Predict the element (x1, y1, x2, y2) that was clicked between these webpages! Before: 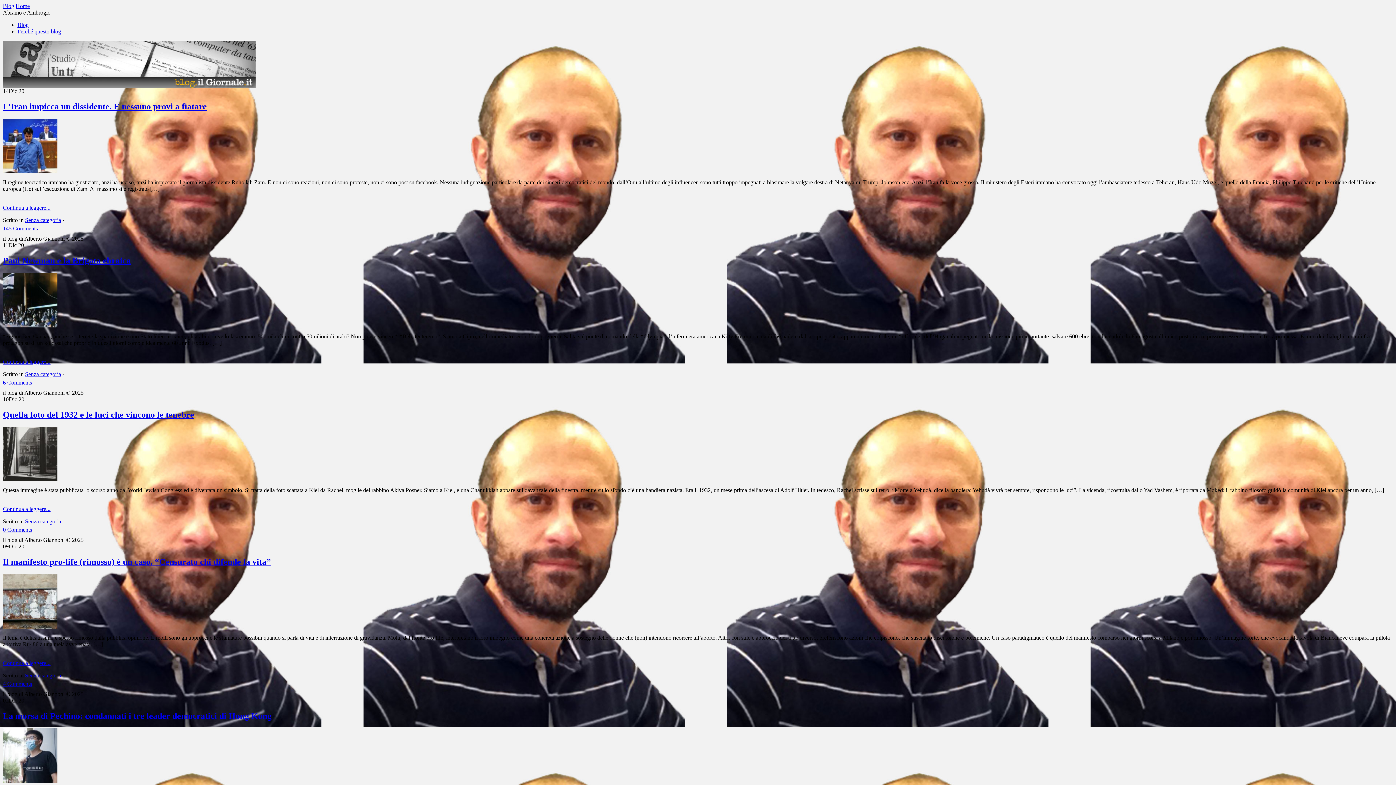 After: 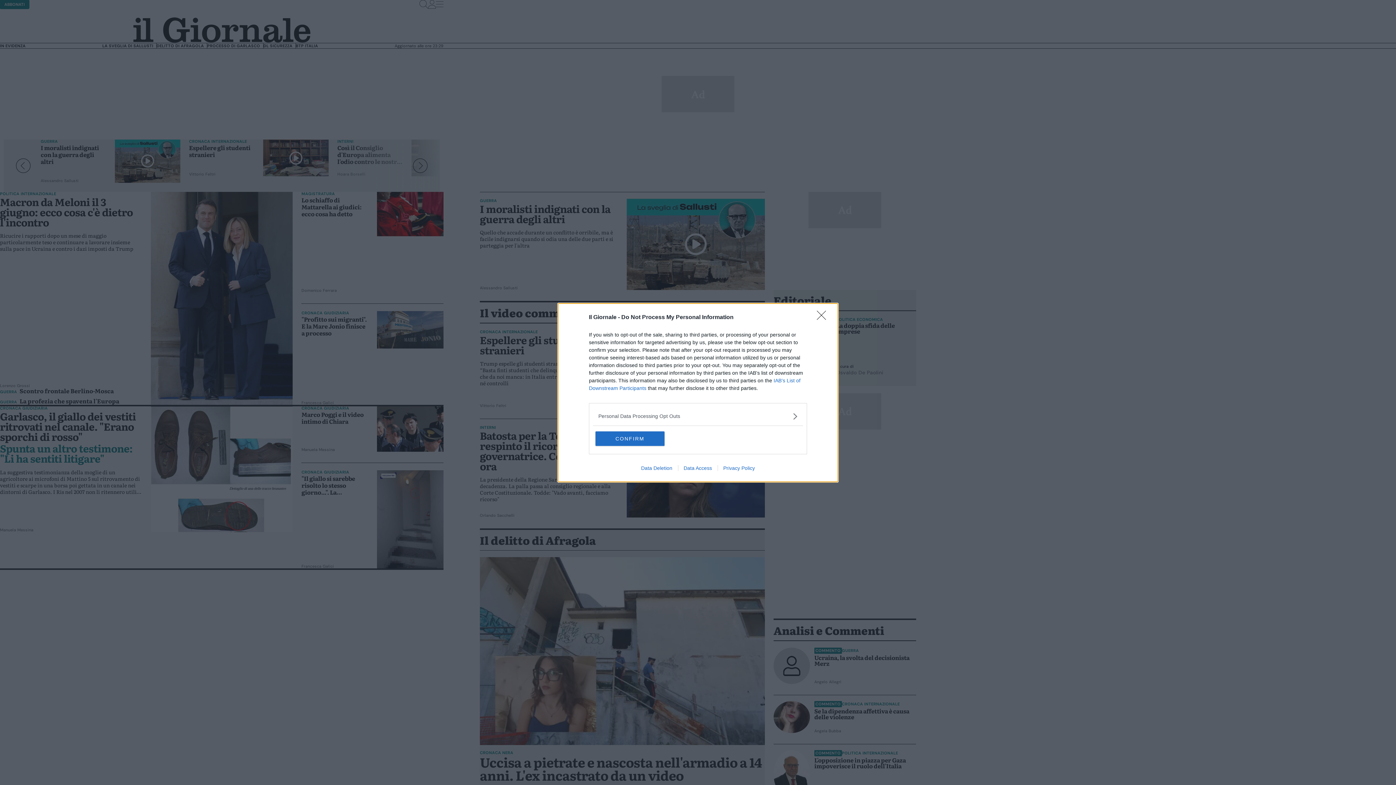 Action: label: Home bbox: (15, 2, 29, 9)